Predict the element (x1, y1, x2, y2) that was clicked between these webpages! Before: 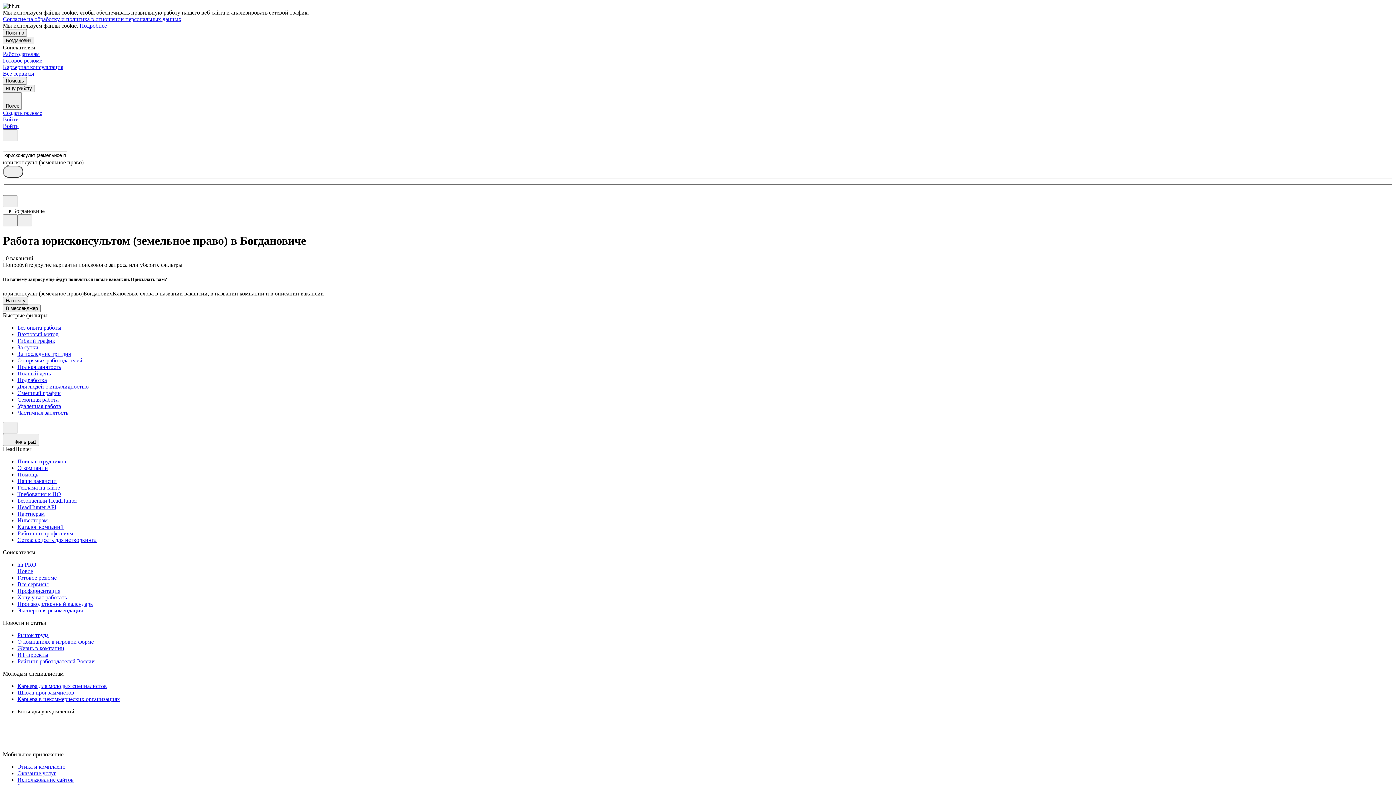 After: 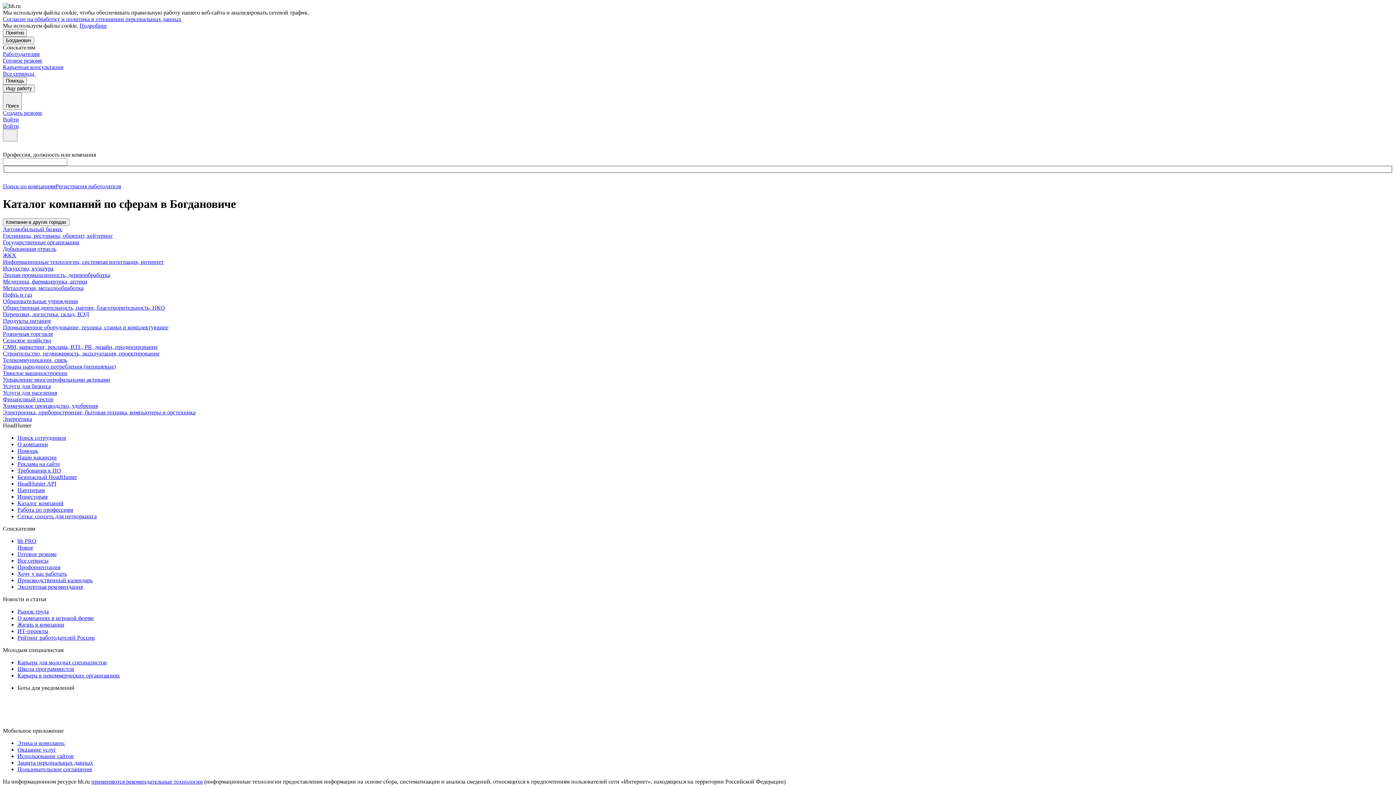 Action: bbox: (17, 523, 1393, 530) label: Каталог компаний